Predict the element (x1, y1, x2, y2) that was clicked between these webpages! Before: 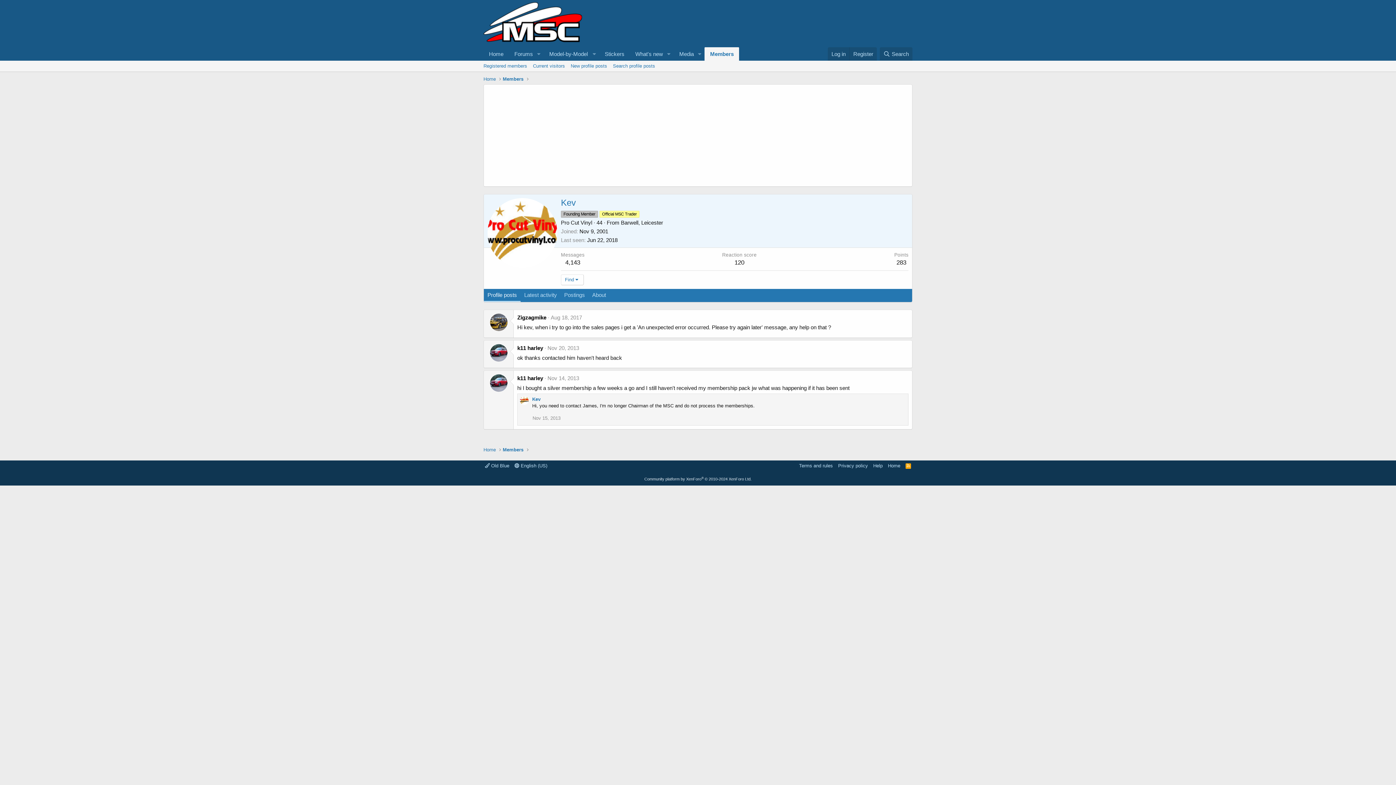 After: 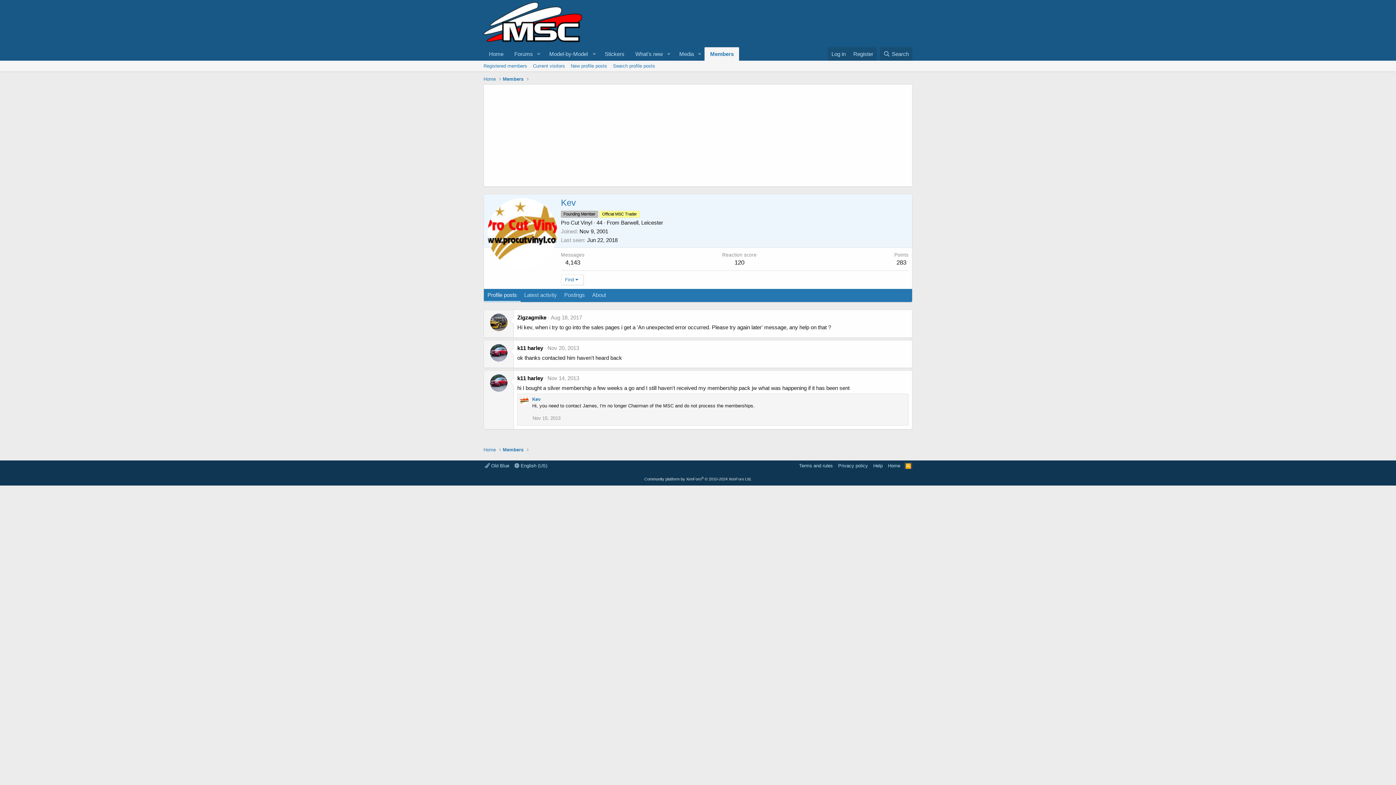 Action: label: RSS bbox: (904, 462, 912, 469)